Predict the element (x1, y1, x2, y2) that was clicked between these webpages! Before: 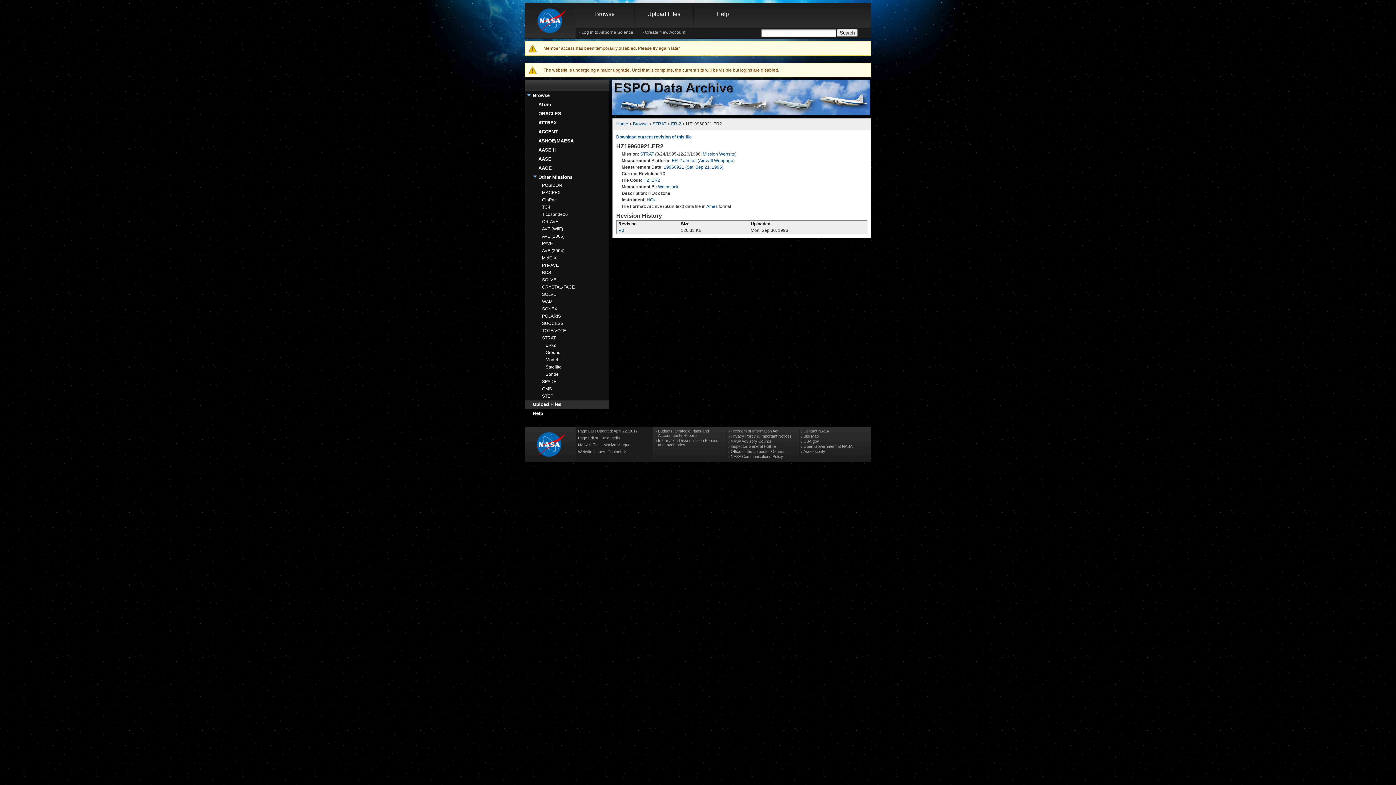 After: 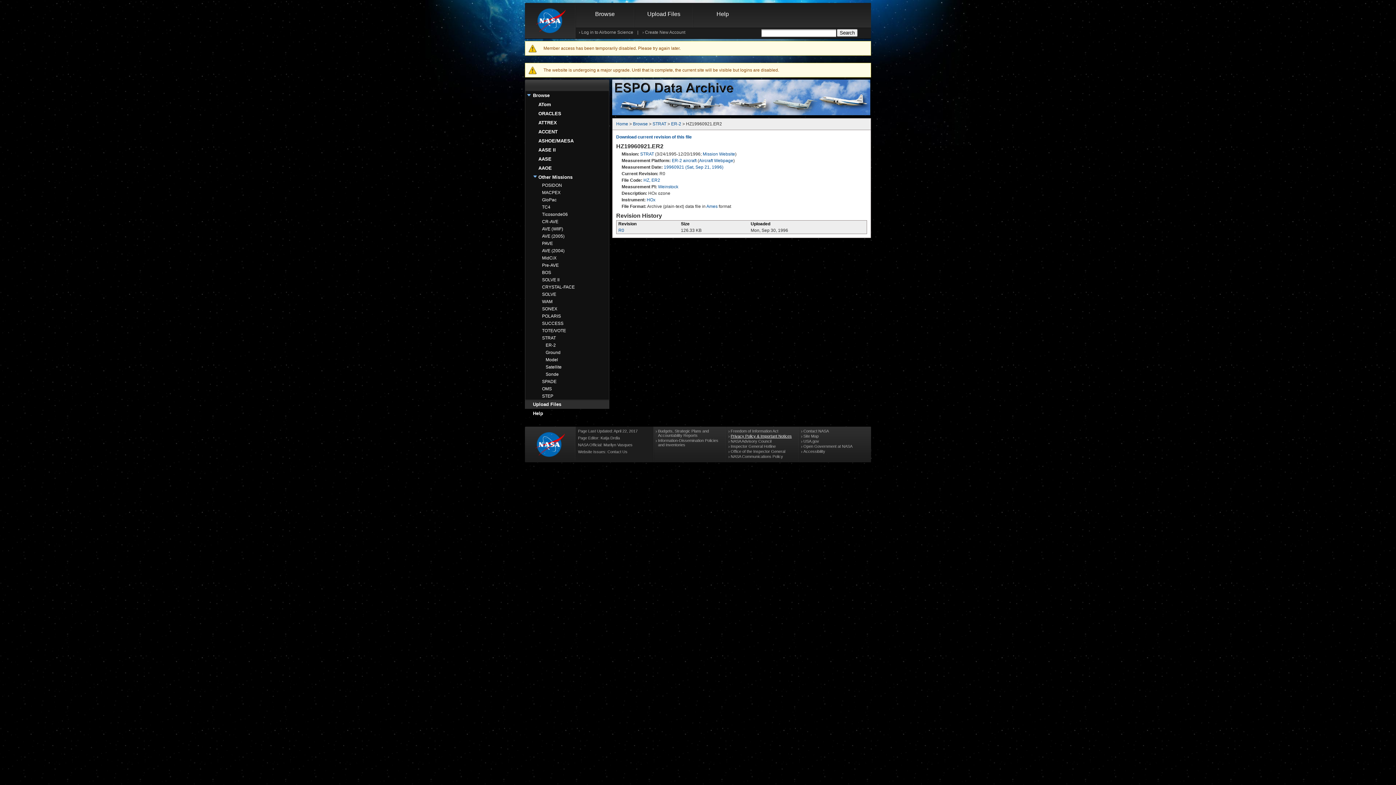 Action: label: Privacy Policy & Important Notices bbox: (730, 434, 792, 438)